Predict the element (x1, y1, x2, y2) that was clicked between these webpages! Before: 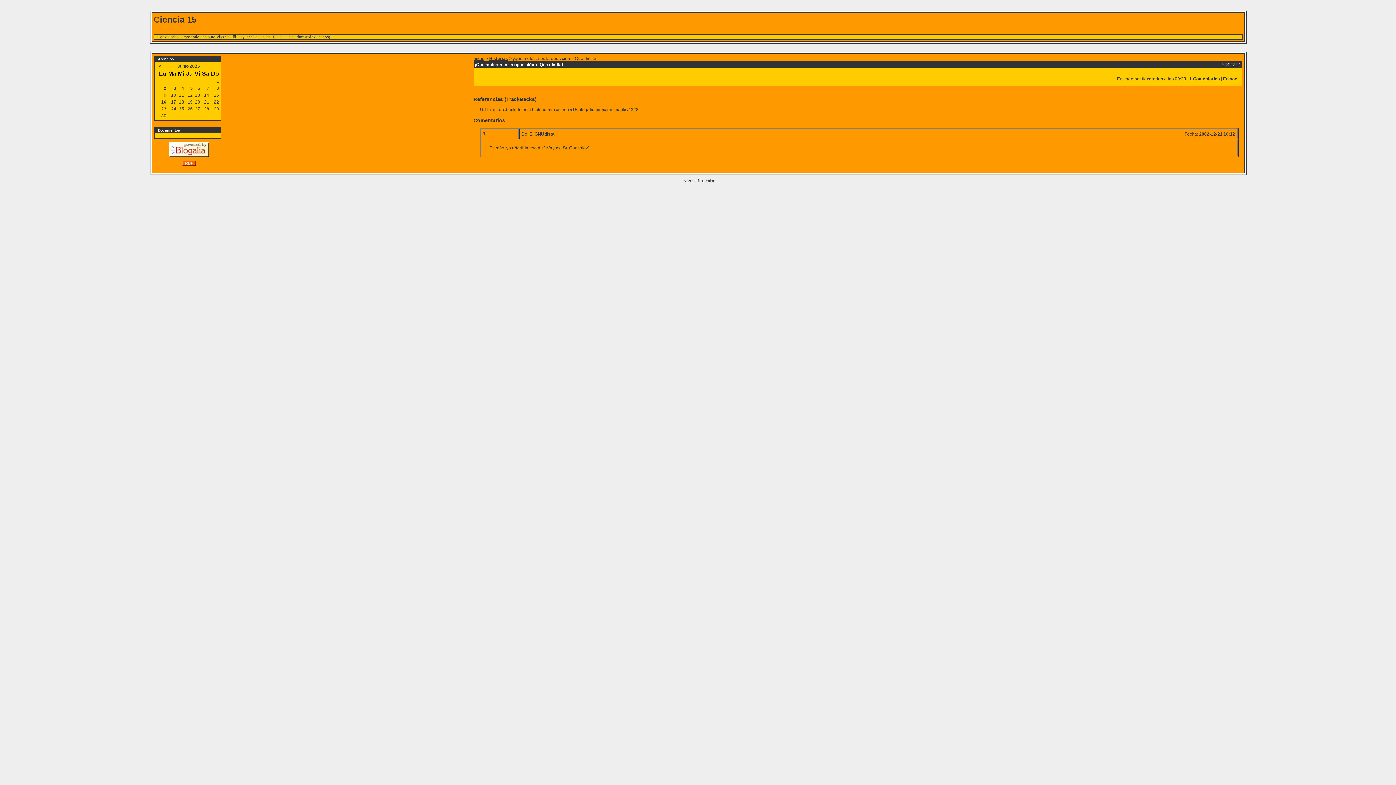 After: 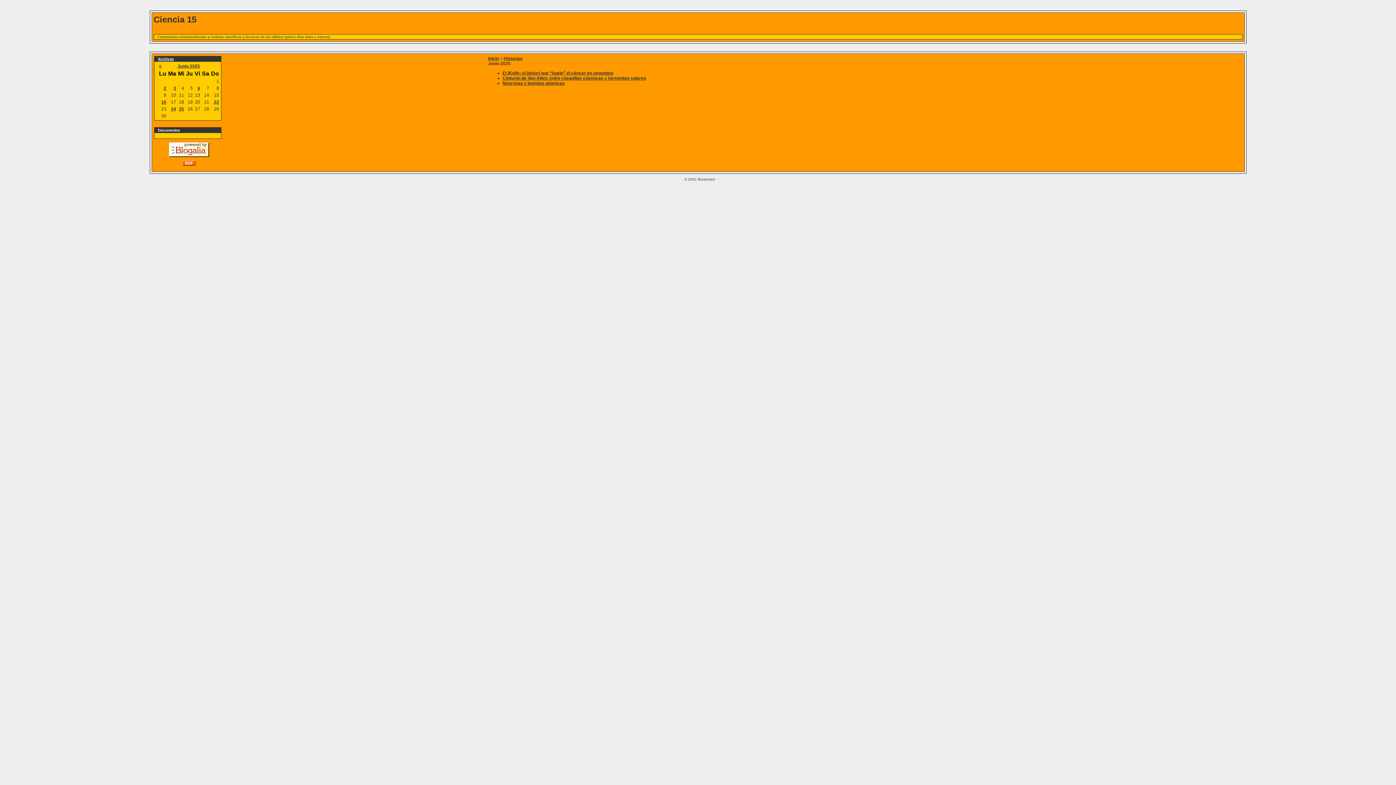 Action: bbox: (179, 106, 184, 111) label: 25